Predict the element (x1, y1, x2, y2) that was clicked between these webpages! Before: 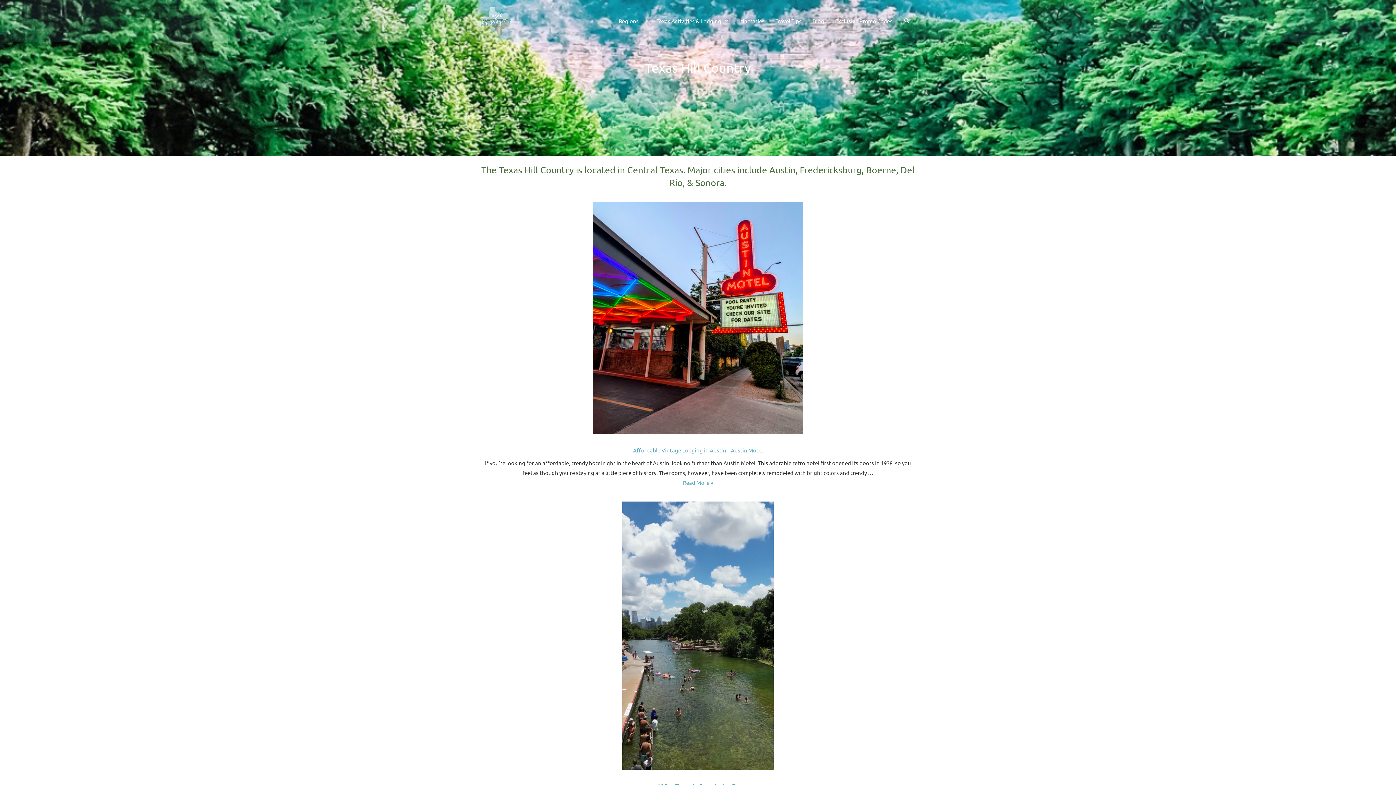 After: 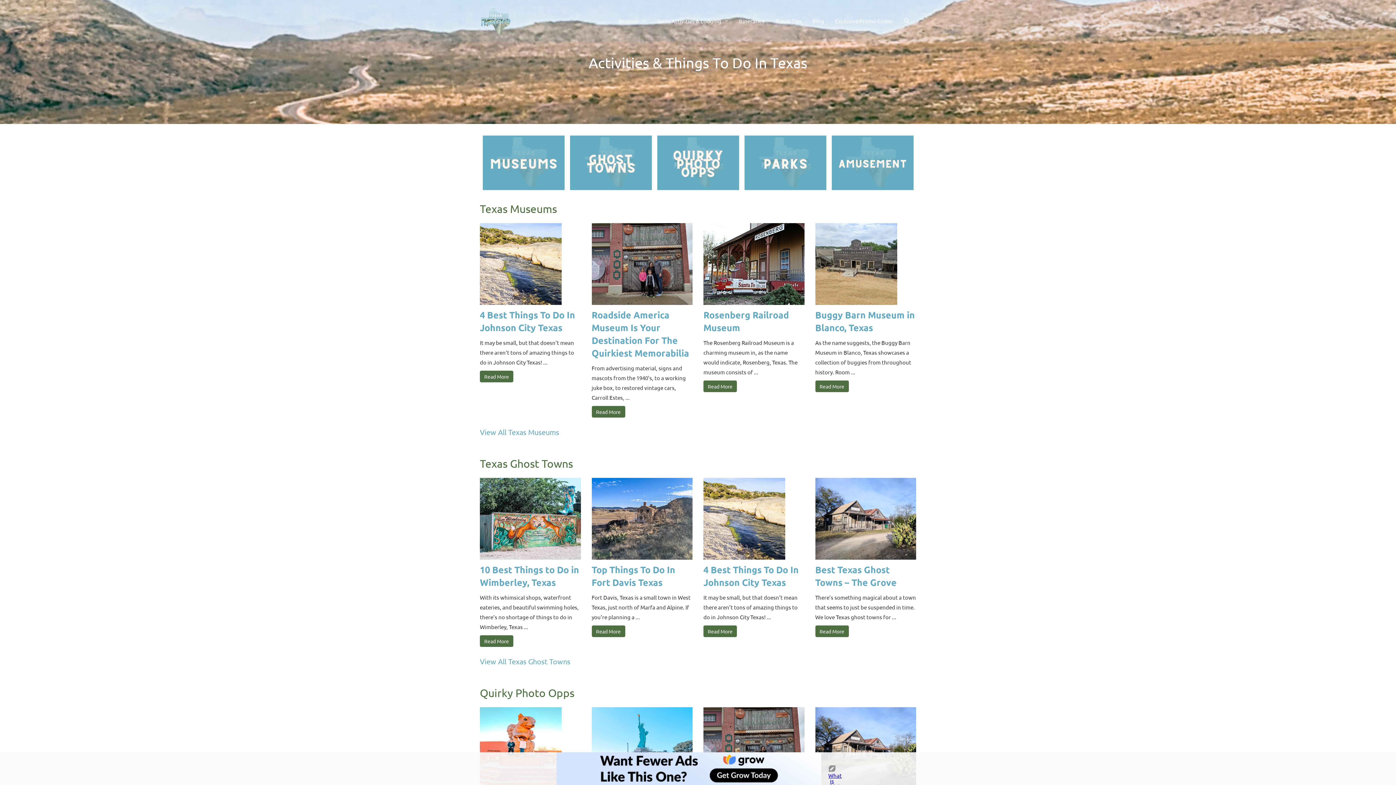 Action: label: Texas Activities & Lodging bbox: (651, 0, 733, 41)